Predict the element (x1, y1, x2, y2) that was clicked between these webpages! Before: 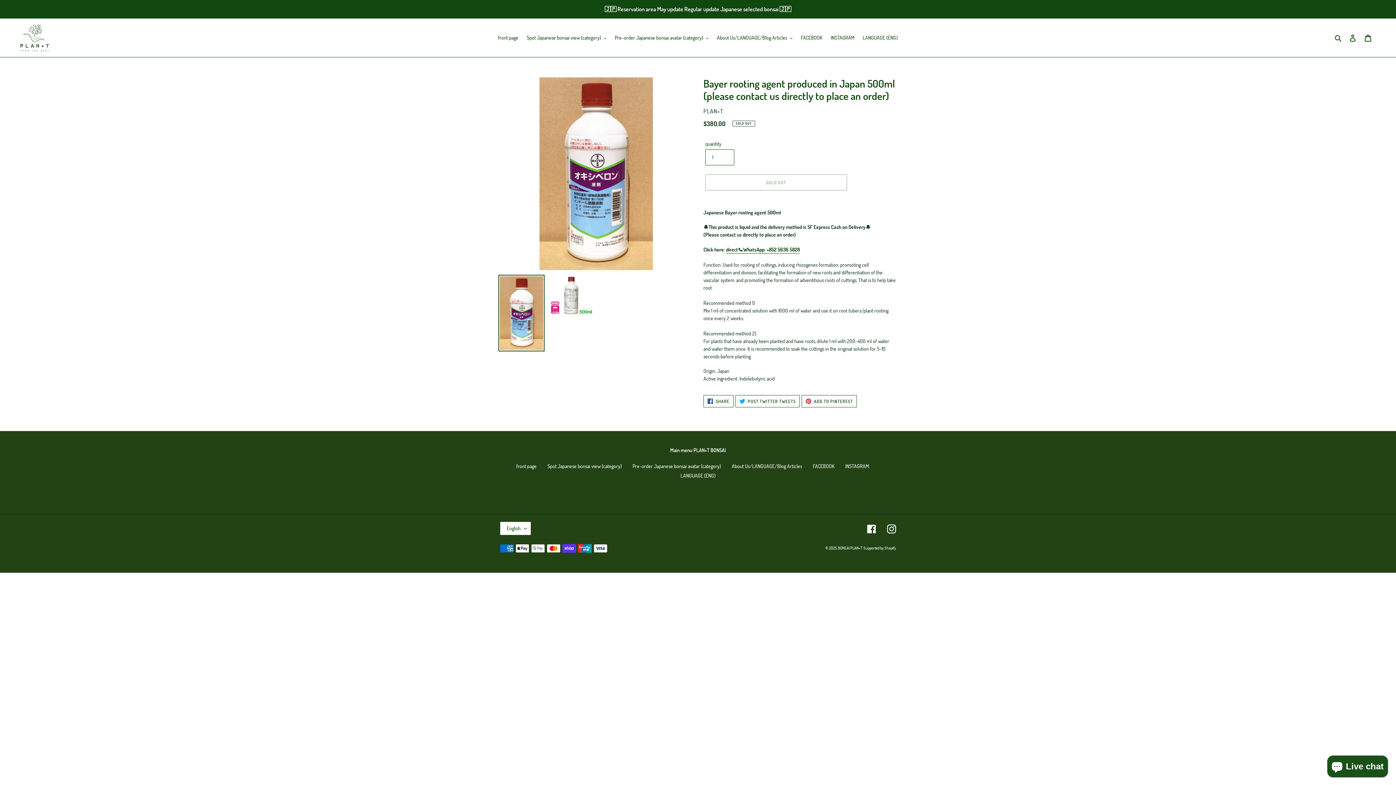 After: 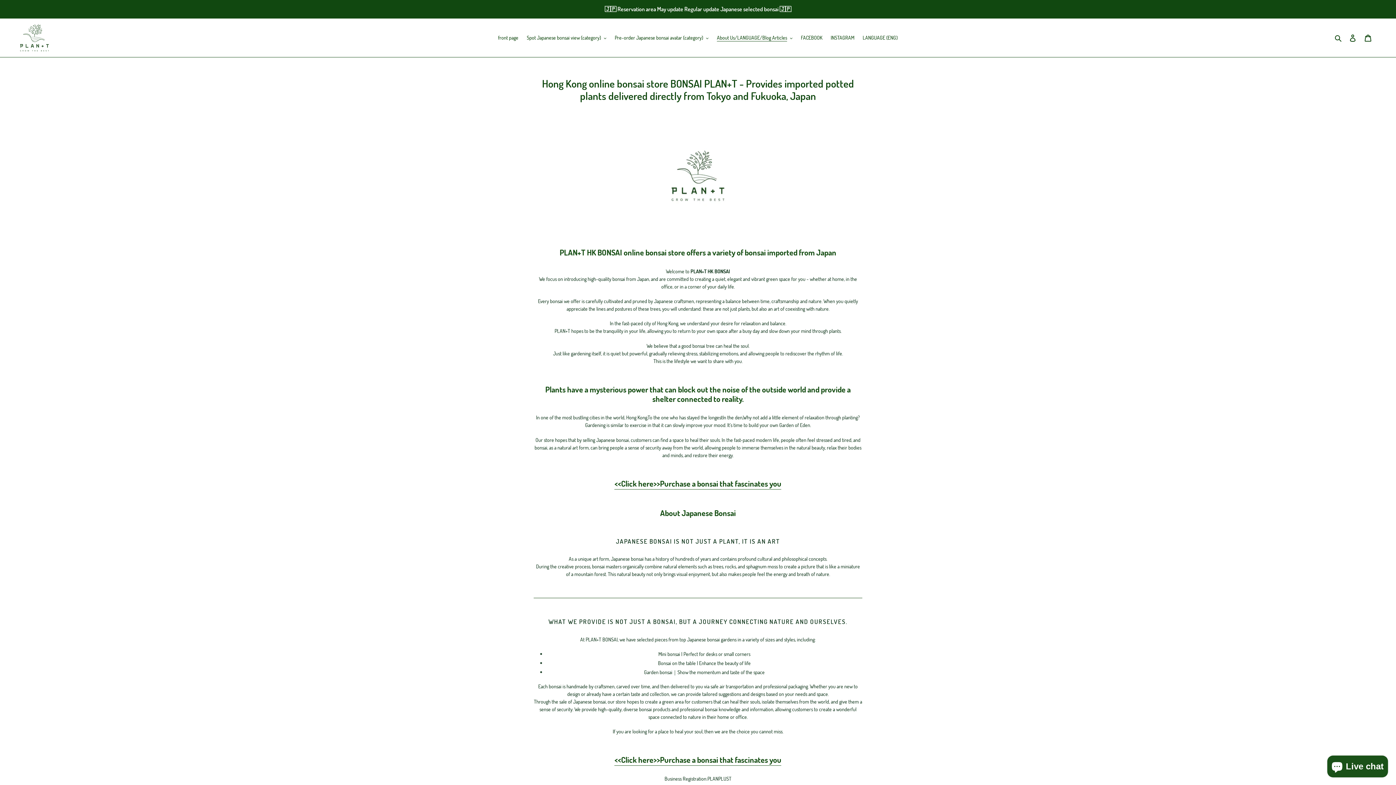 Action: bbox: (732, 463, 802, 469) label: About Us/LANGUAGE/Blog Articles